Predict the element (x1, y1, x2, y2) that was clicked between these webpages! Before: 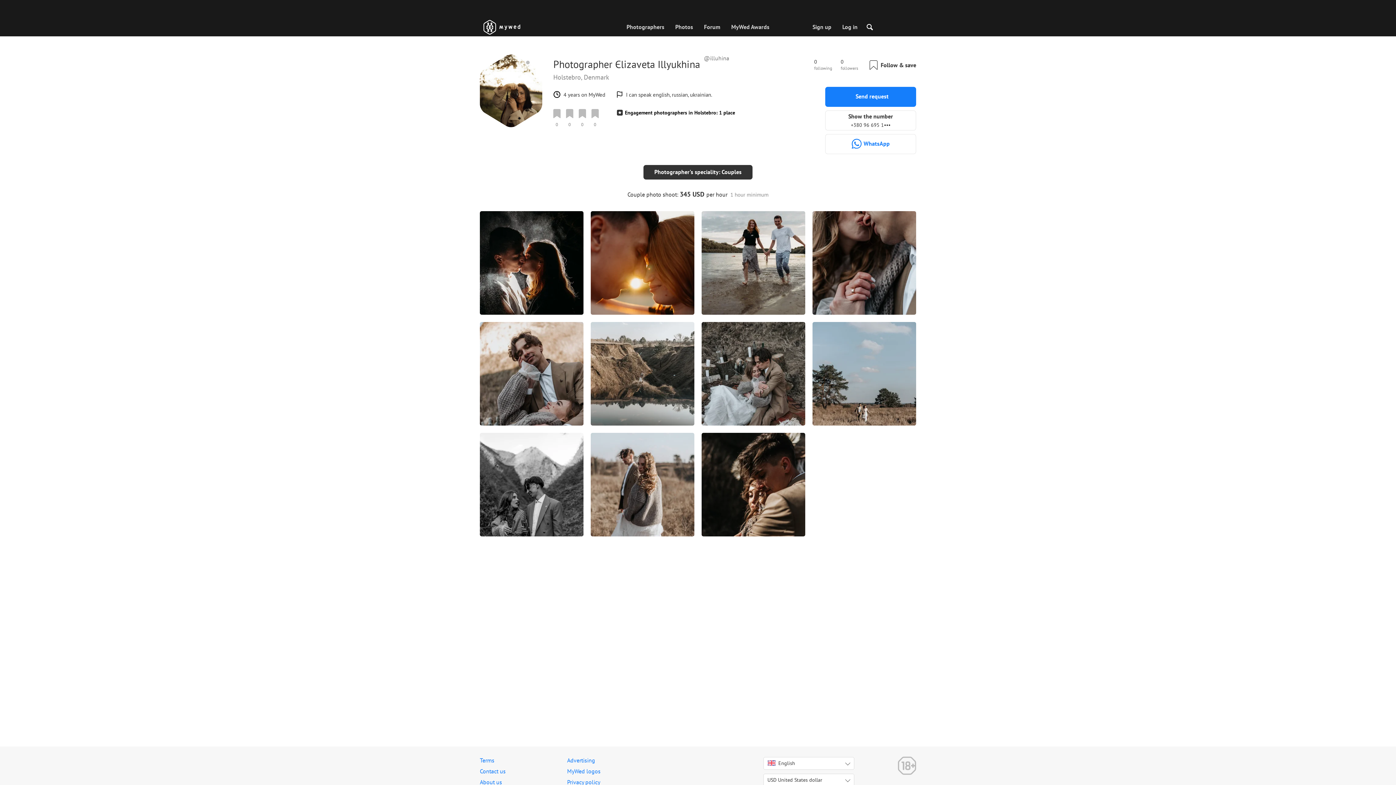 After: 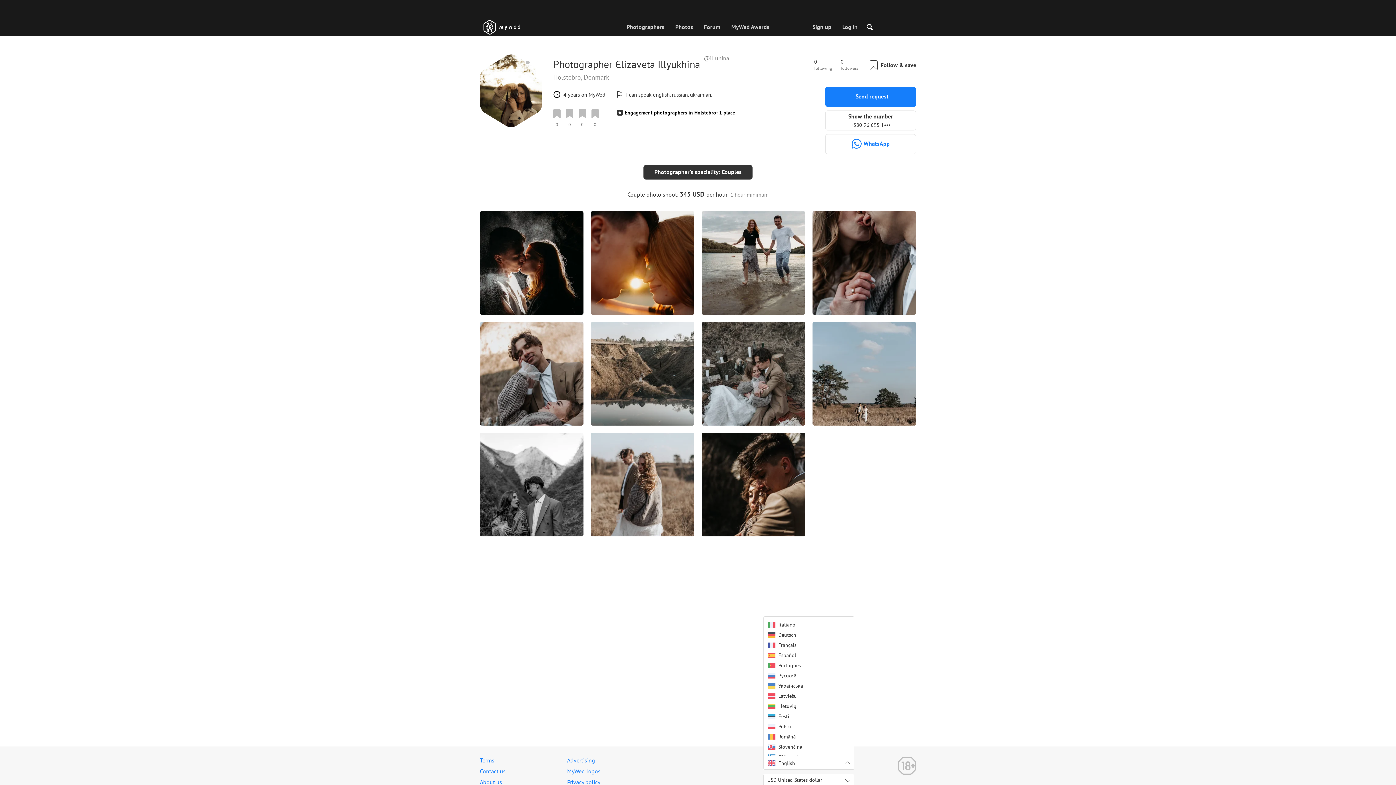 Action: label: English bbox: (763, 757, 854, 770)